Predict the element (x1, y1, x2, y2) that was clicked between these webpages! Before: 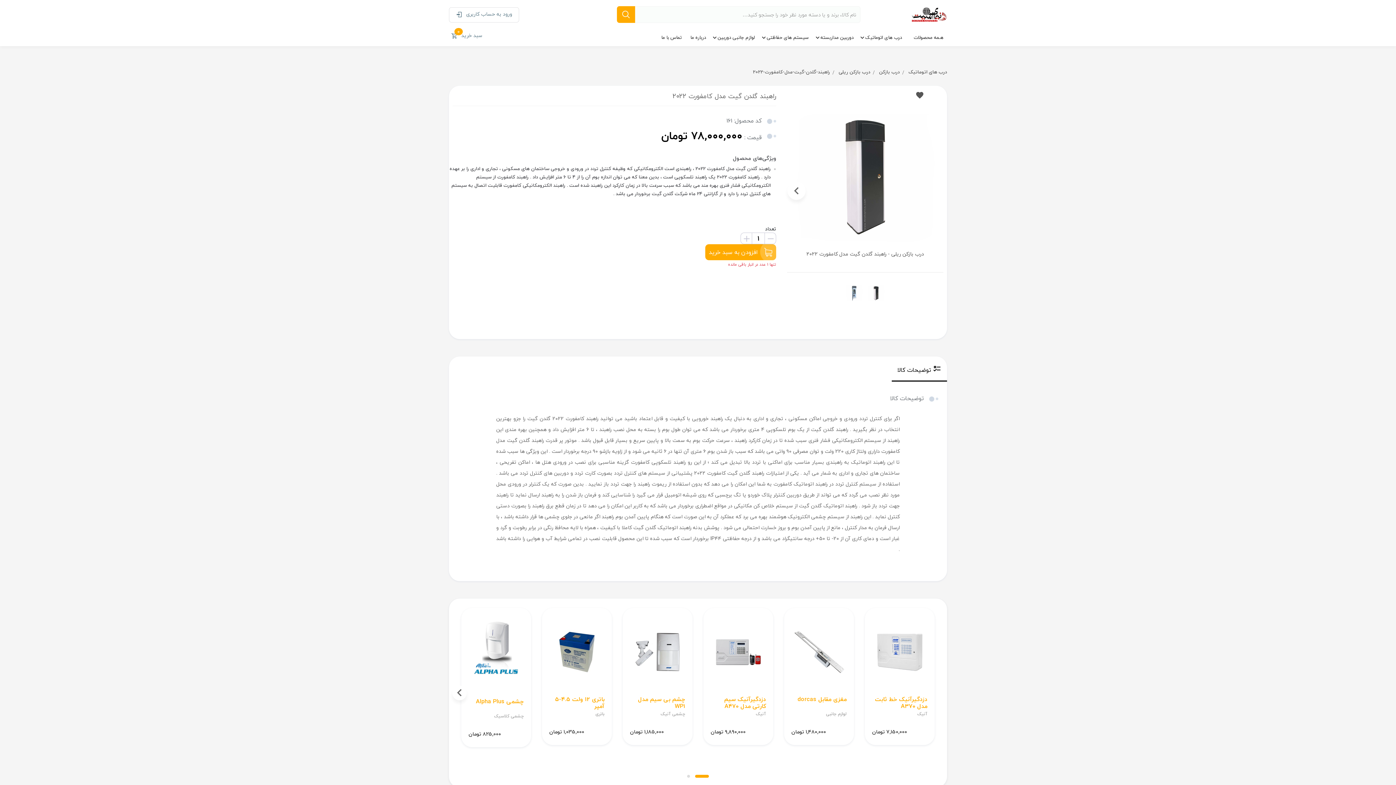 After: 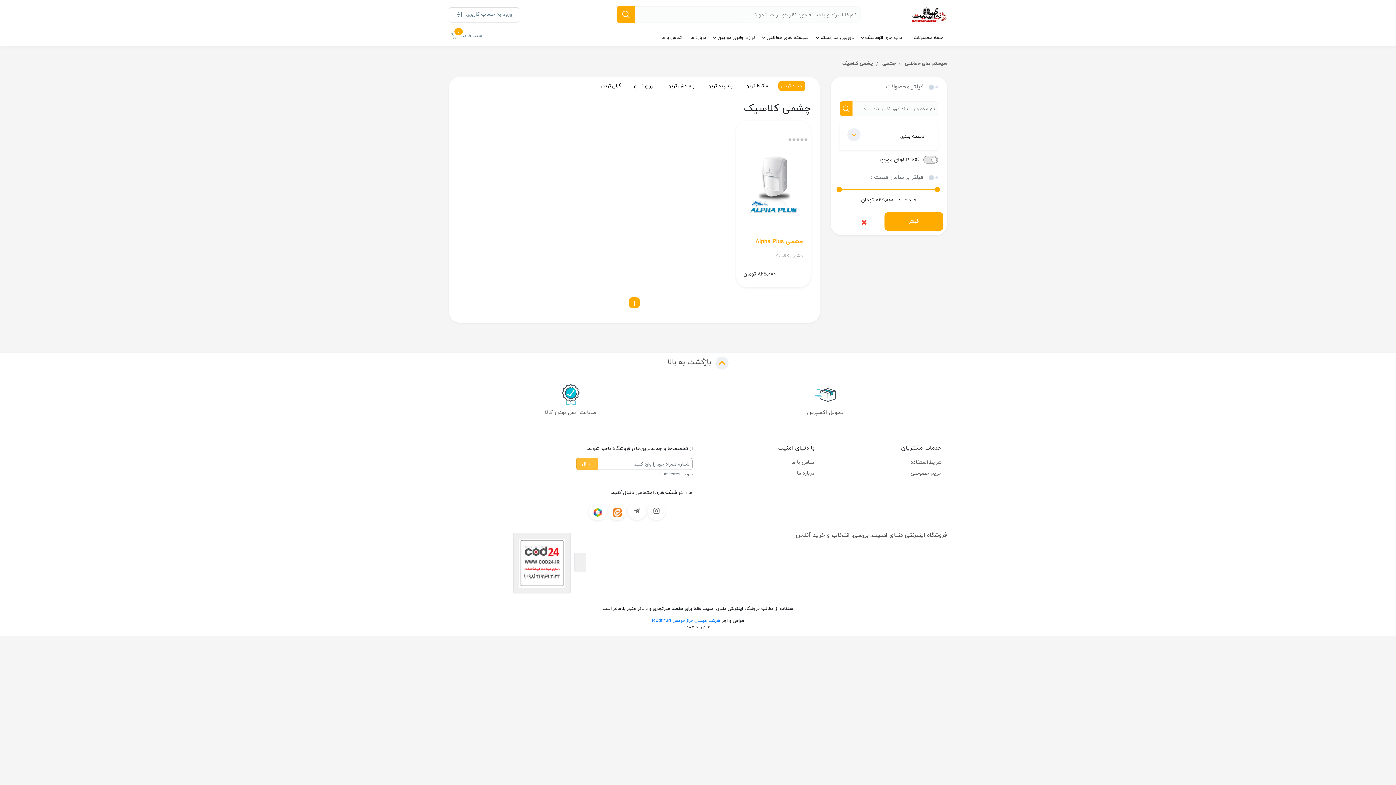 Action: label: چشمی کلاسیک bbox: (468, 713, 524, 720)